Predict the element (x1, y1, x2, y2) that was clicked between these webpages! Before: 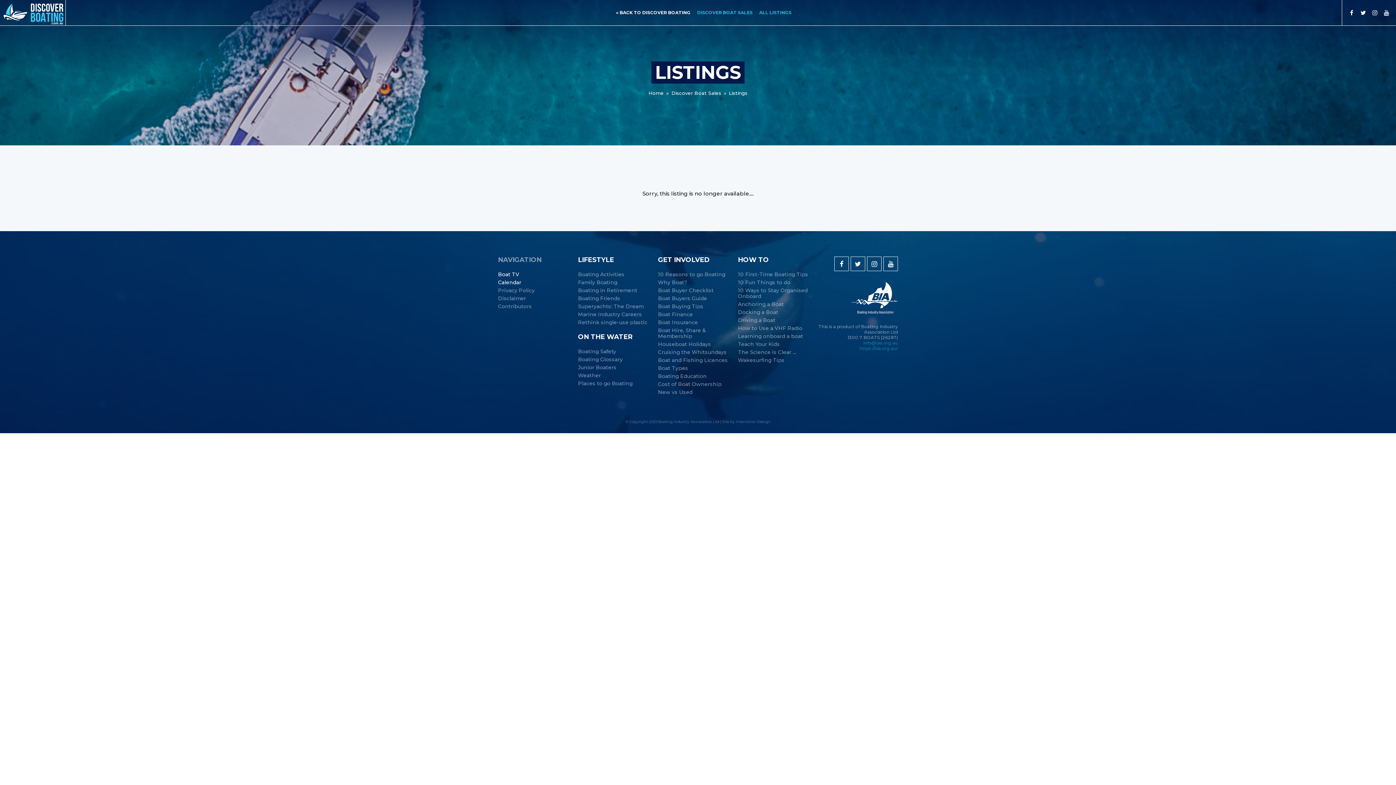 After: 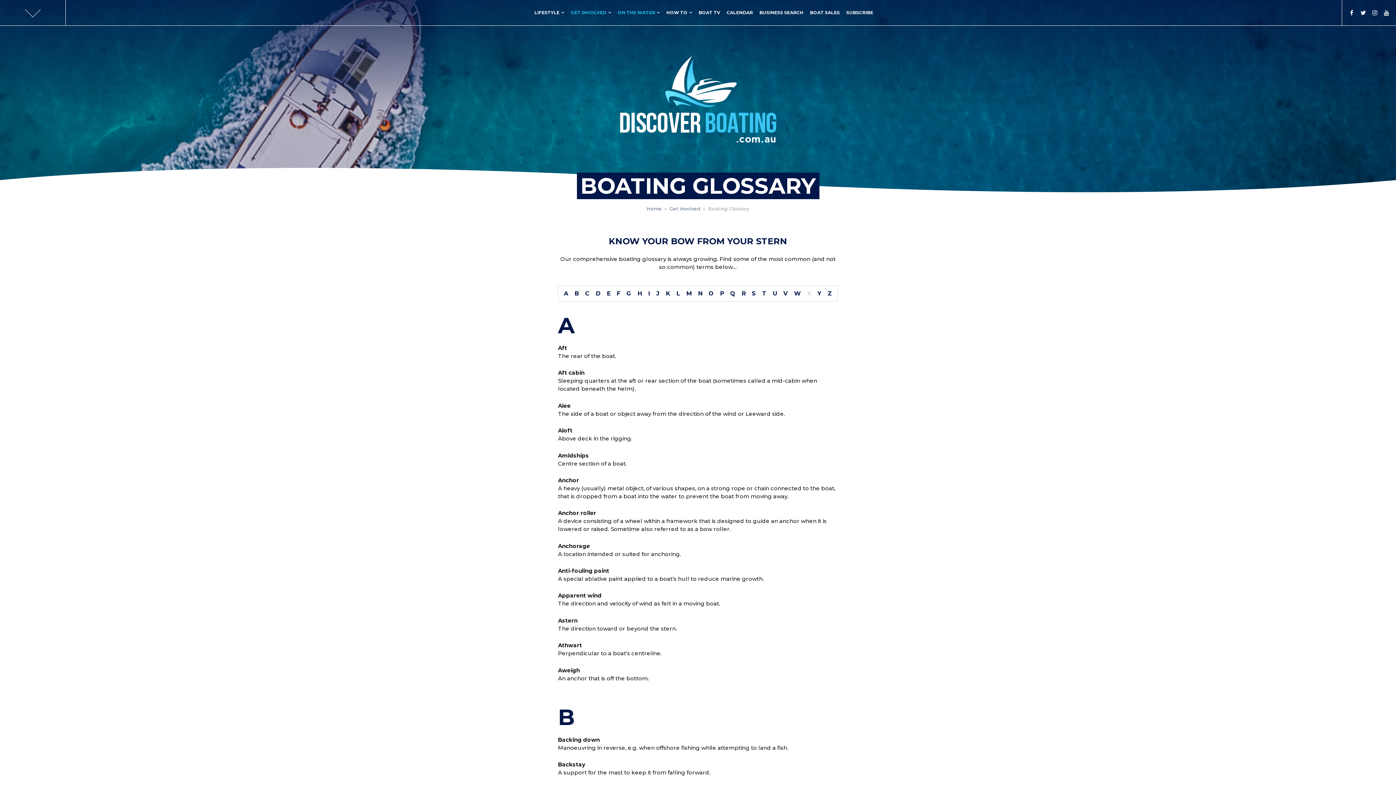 Action: bbox: (578, 356, 622, 362) label: Boating Glossary